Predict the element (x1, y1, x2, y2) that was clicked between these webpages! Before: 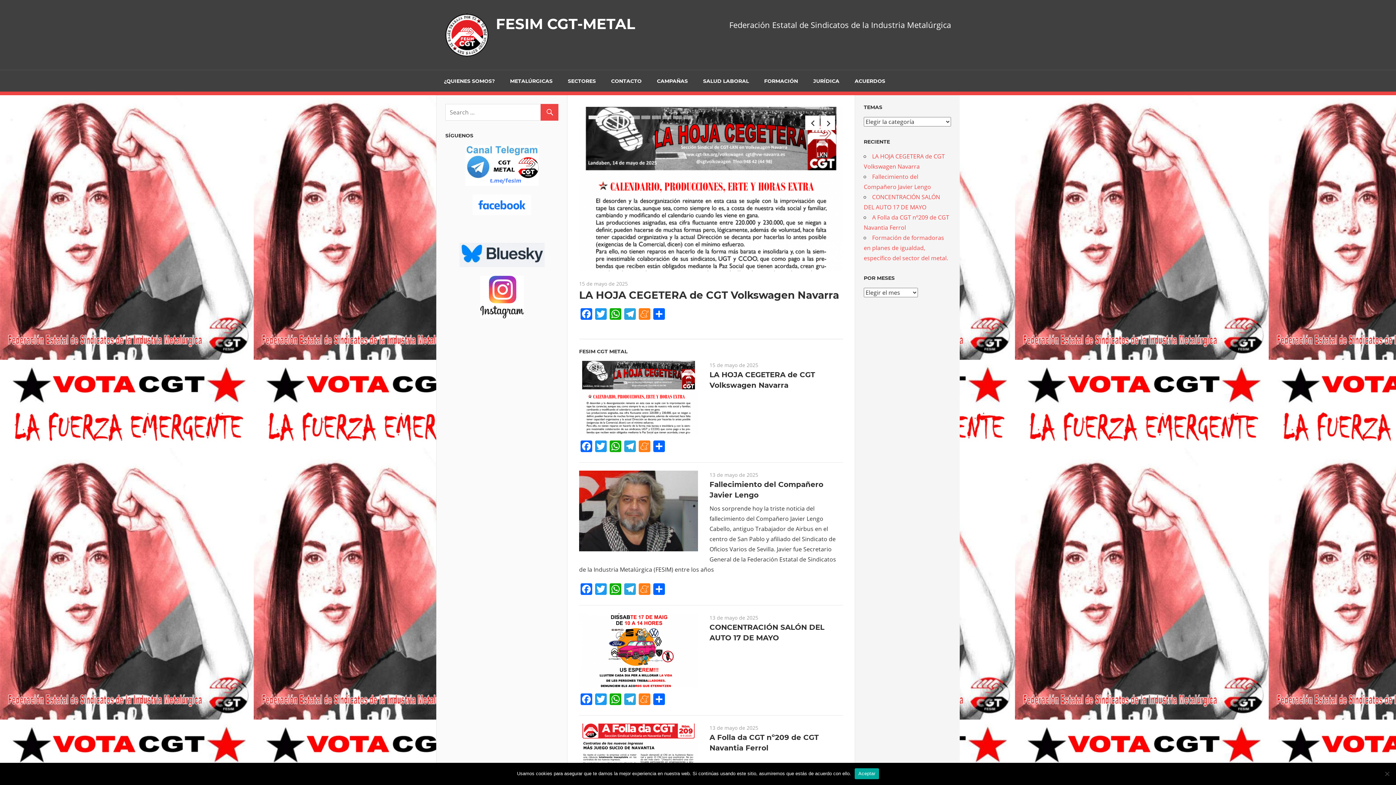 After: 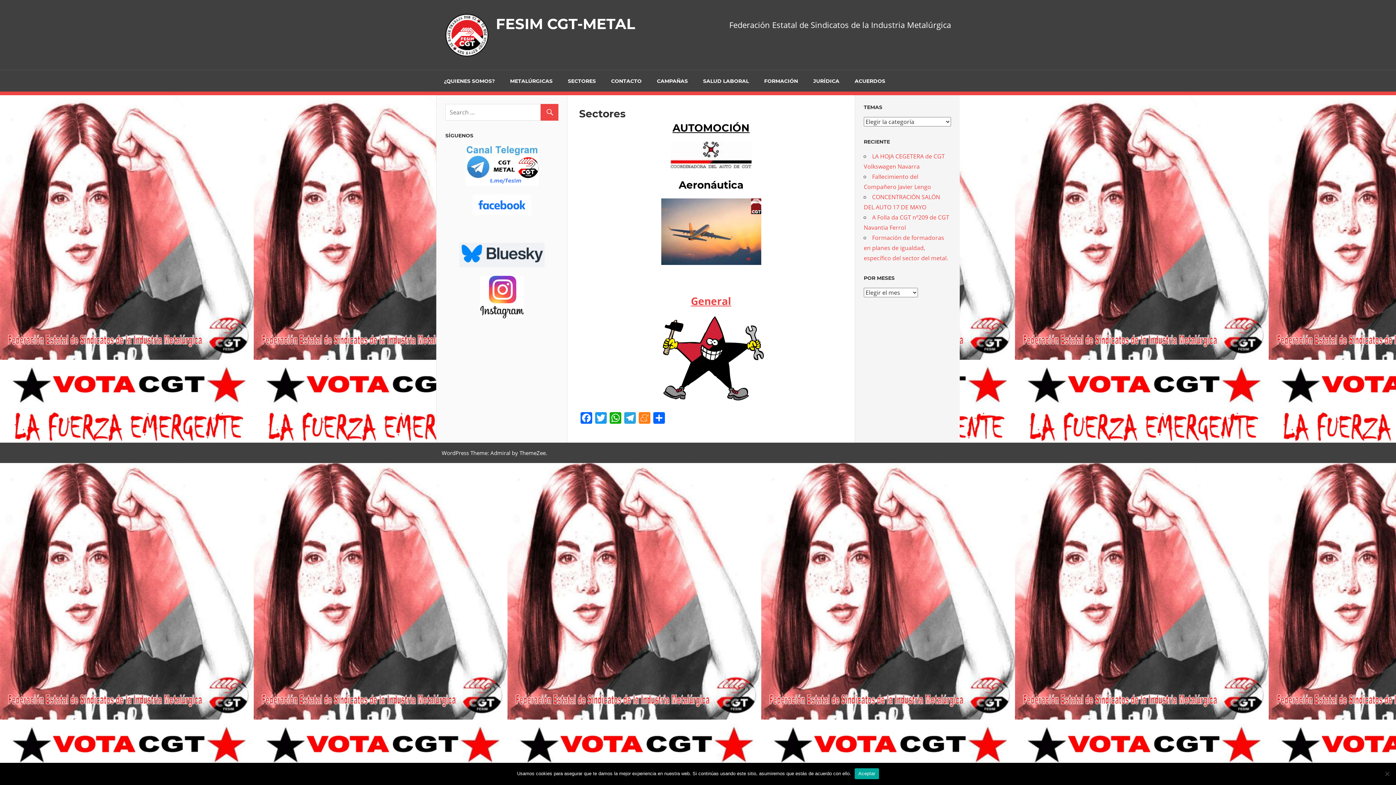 Action: label: SECTORES bbox: (560, 70, 603, 91)